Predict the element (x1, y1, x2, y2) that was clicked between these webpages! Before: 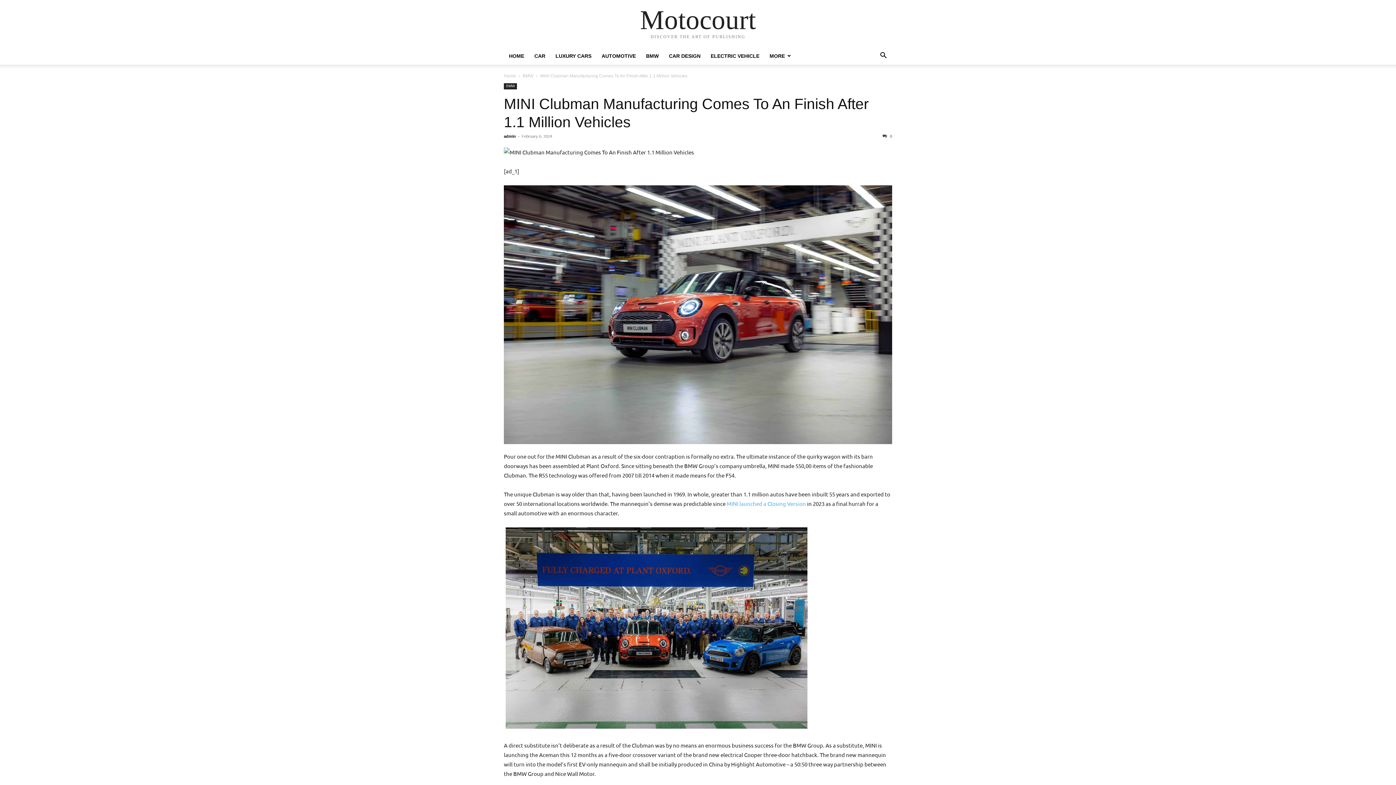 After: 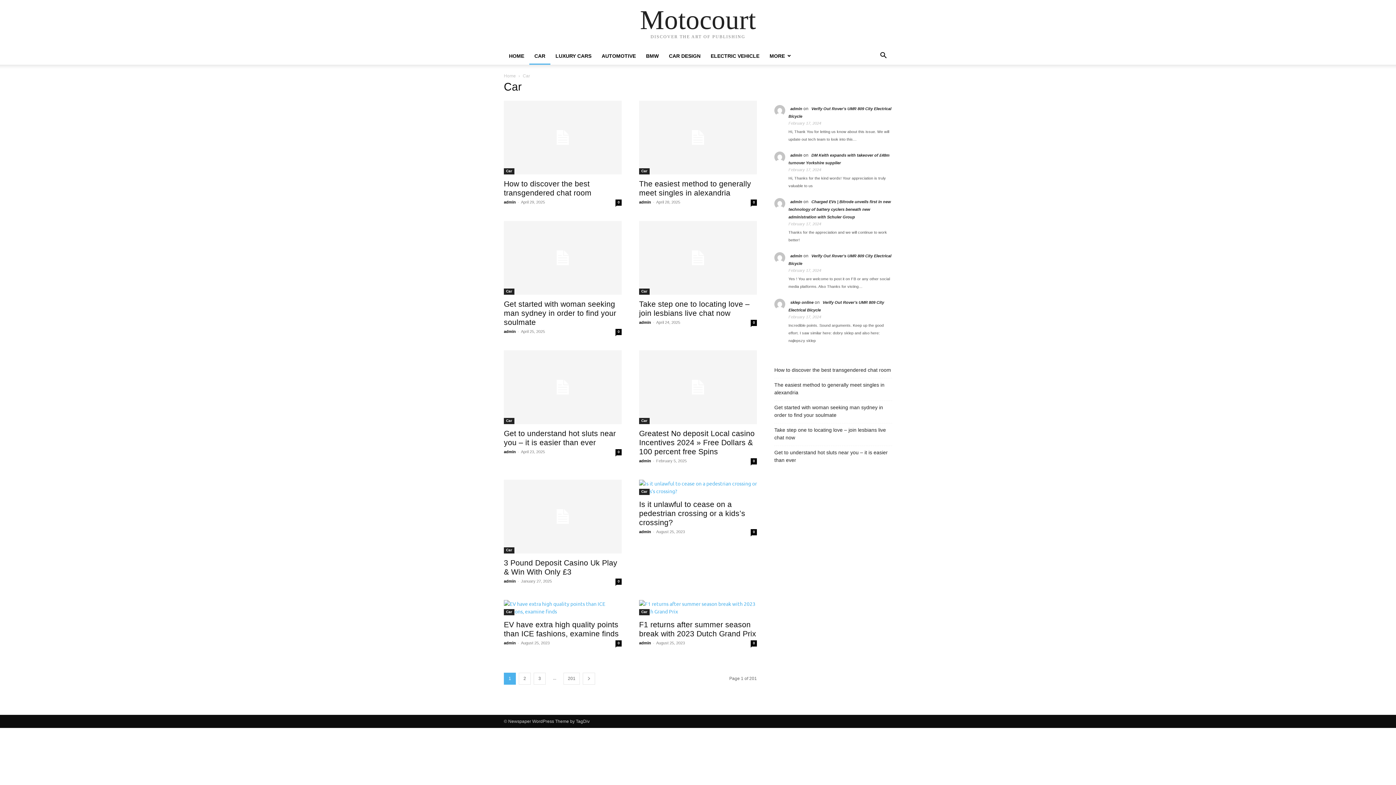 Action: bbox: (529, 53, 550, 58) label: CAR